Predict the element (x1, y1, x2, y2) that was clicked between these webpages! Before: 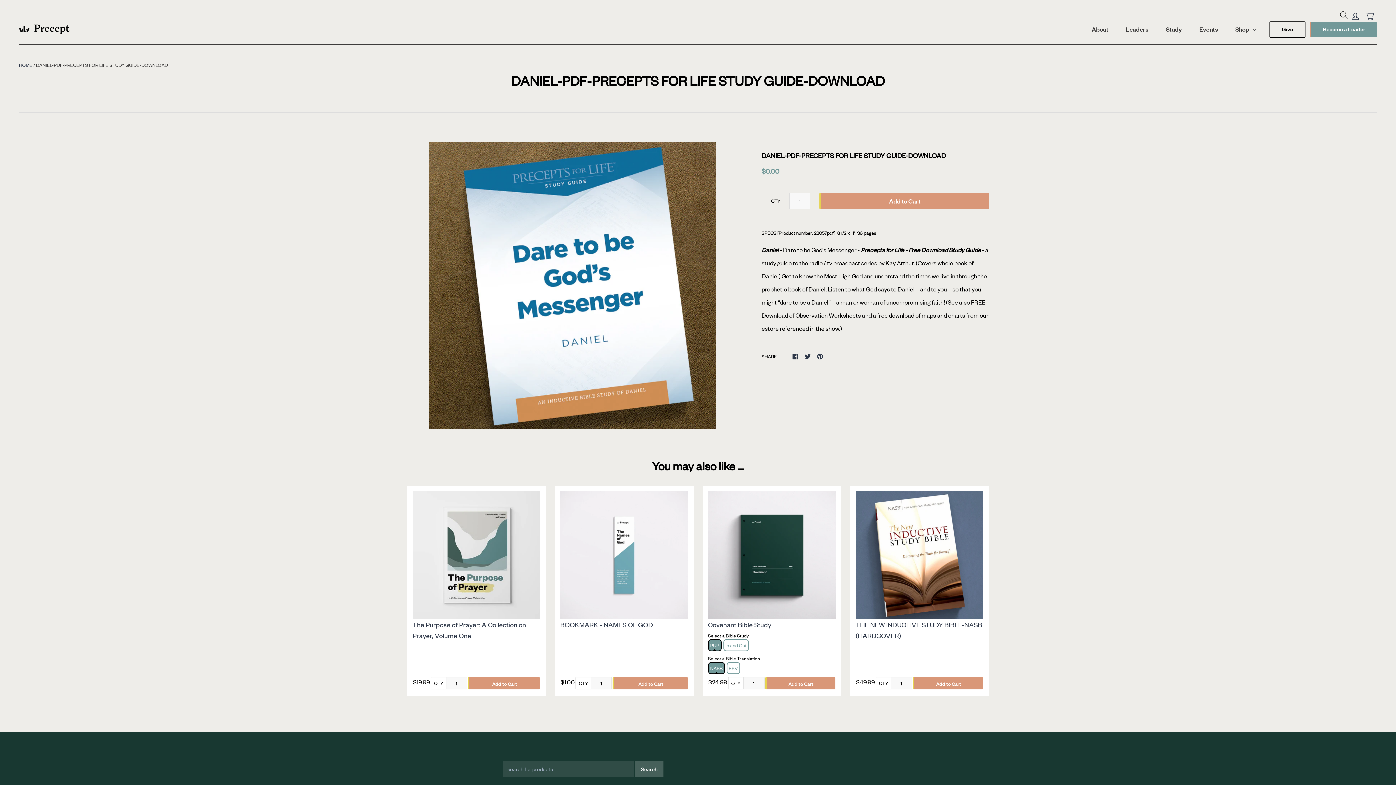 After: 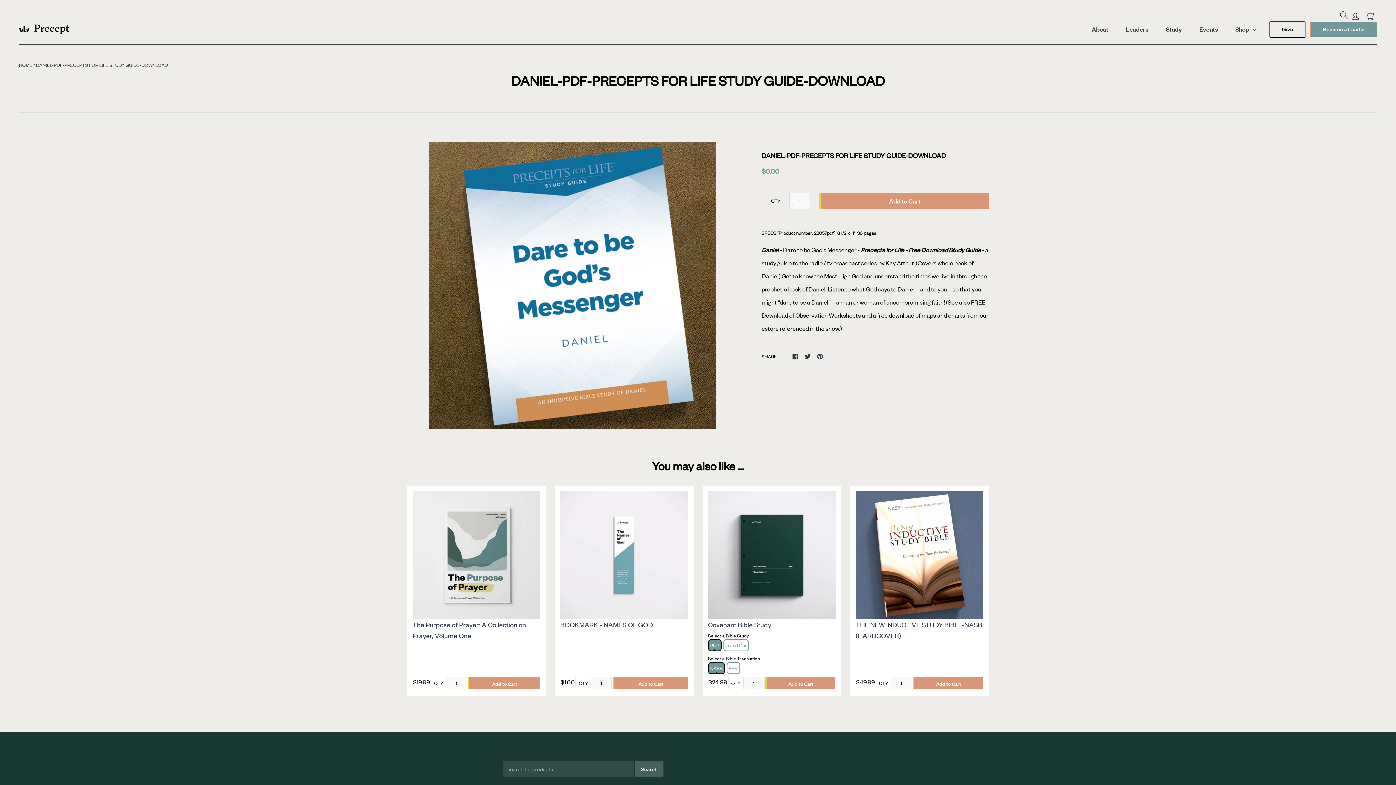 Action: bbox: (792, 351, 798, 359)